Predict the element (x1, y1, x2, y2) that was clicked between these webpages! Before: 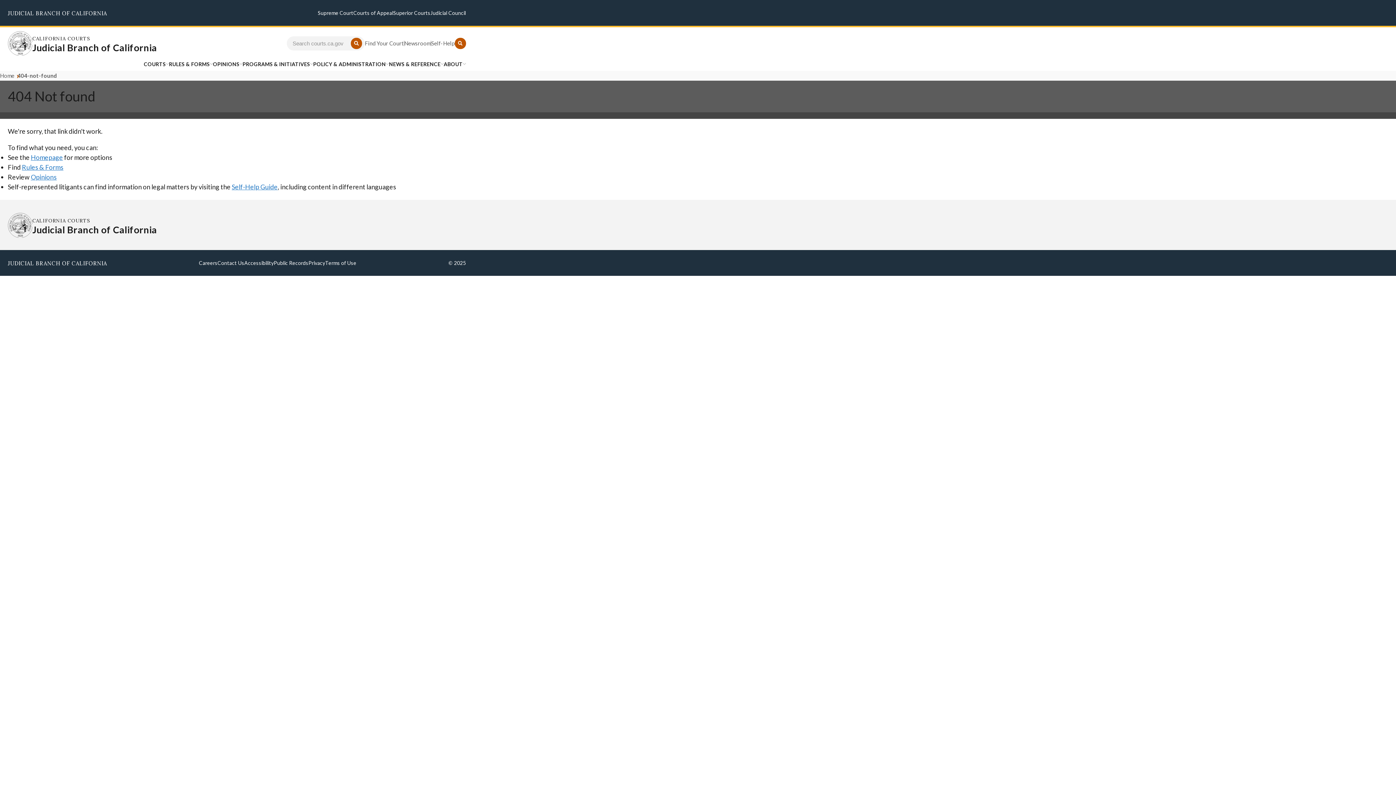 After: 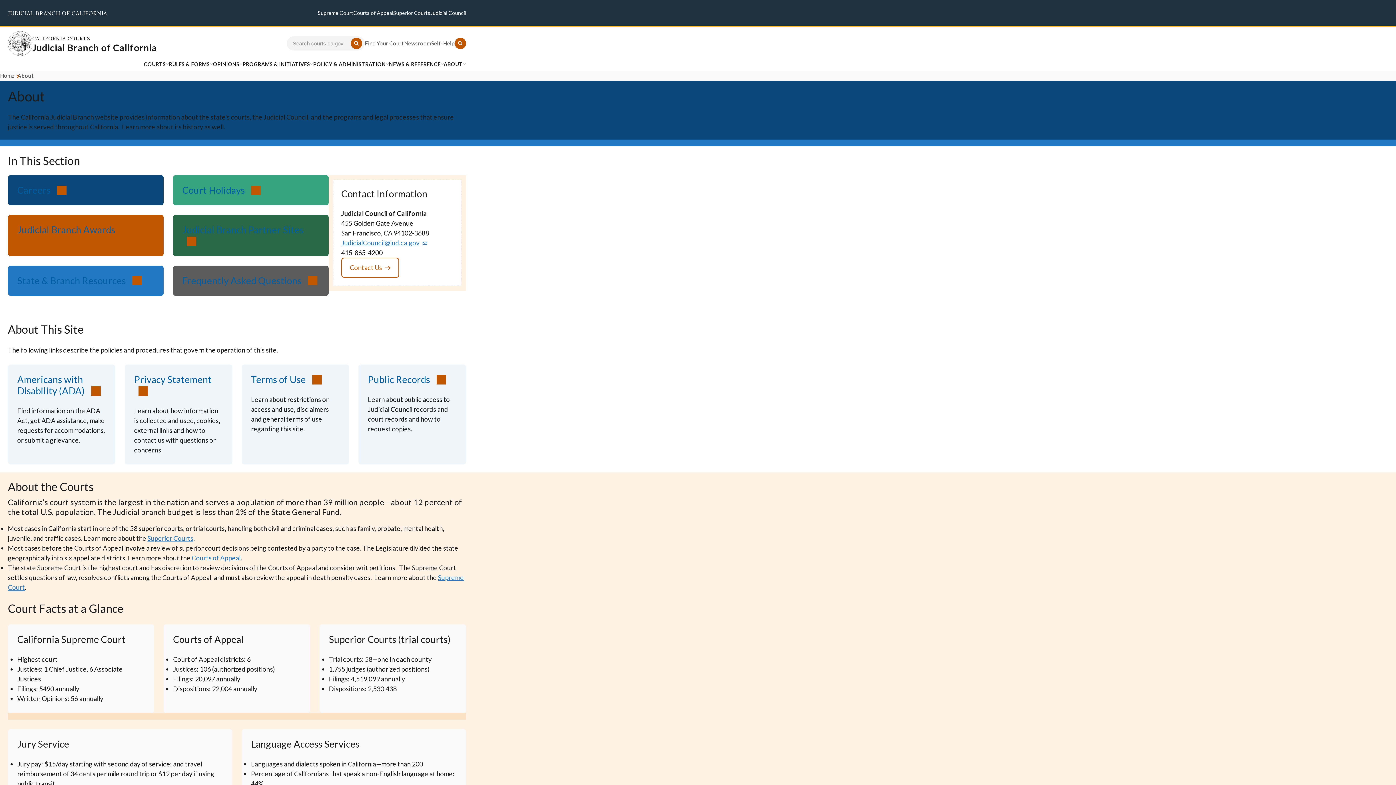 Action: label: ABOUT bbox: (443, 59, 462, 68)